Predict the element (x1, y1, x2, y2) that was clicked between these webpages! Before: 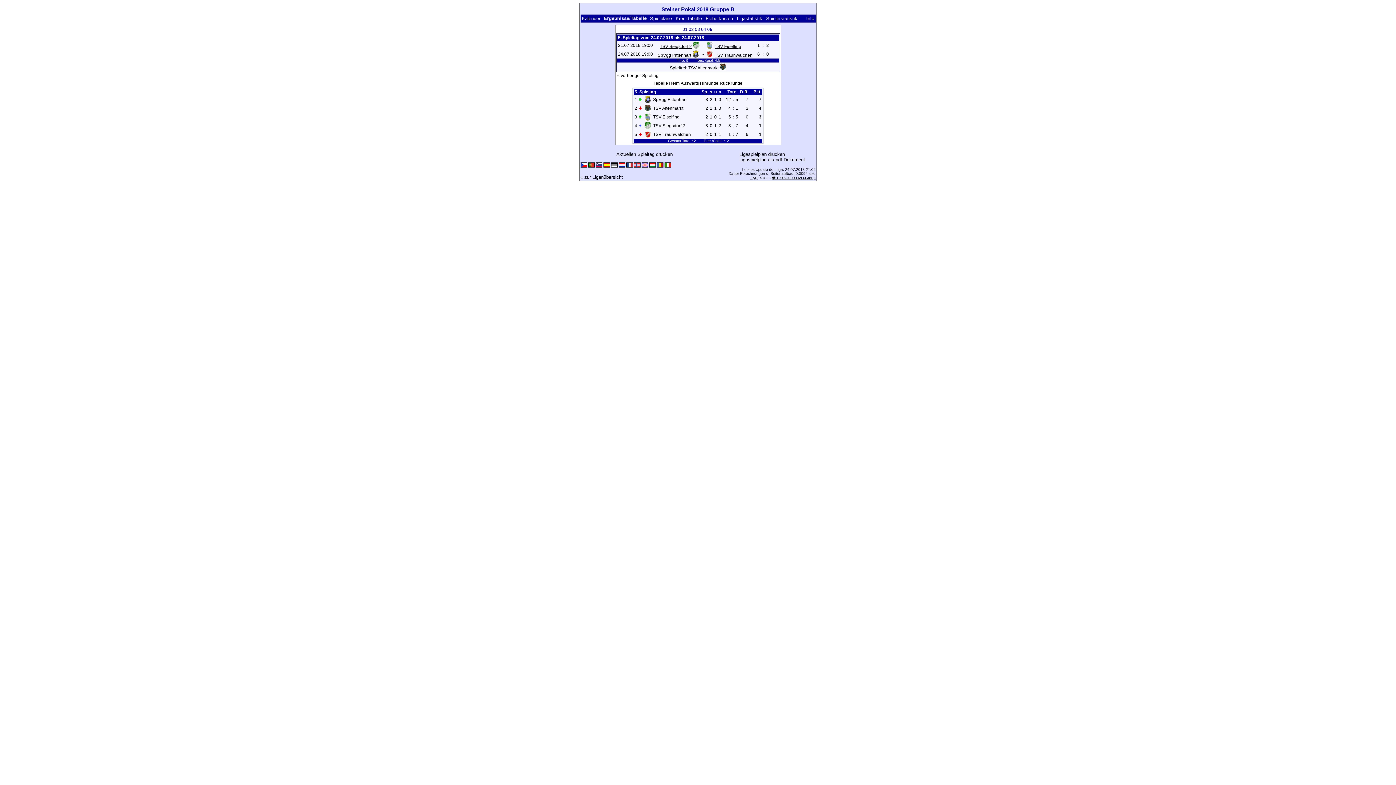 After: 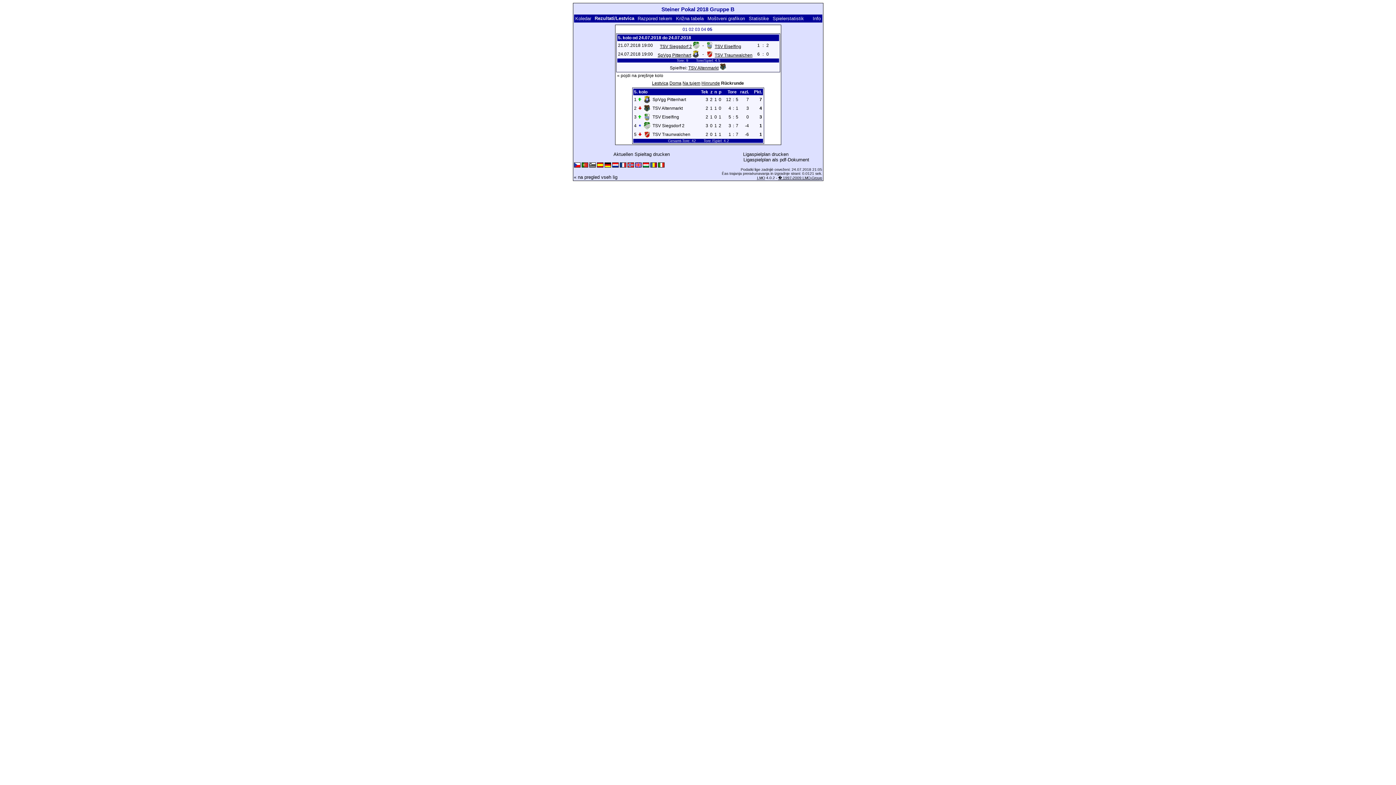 Action: bbox: (595, 163, 602, 167)